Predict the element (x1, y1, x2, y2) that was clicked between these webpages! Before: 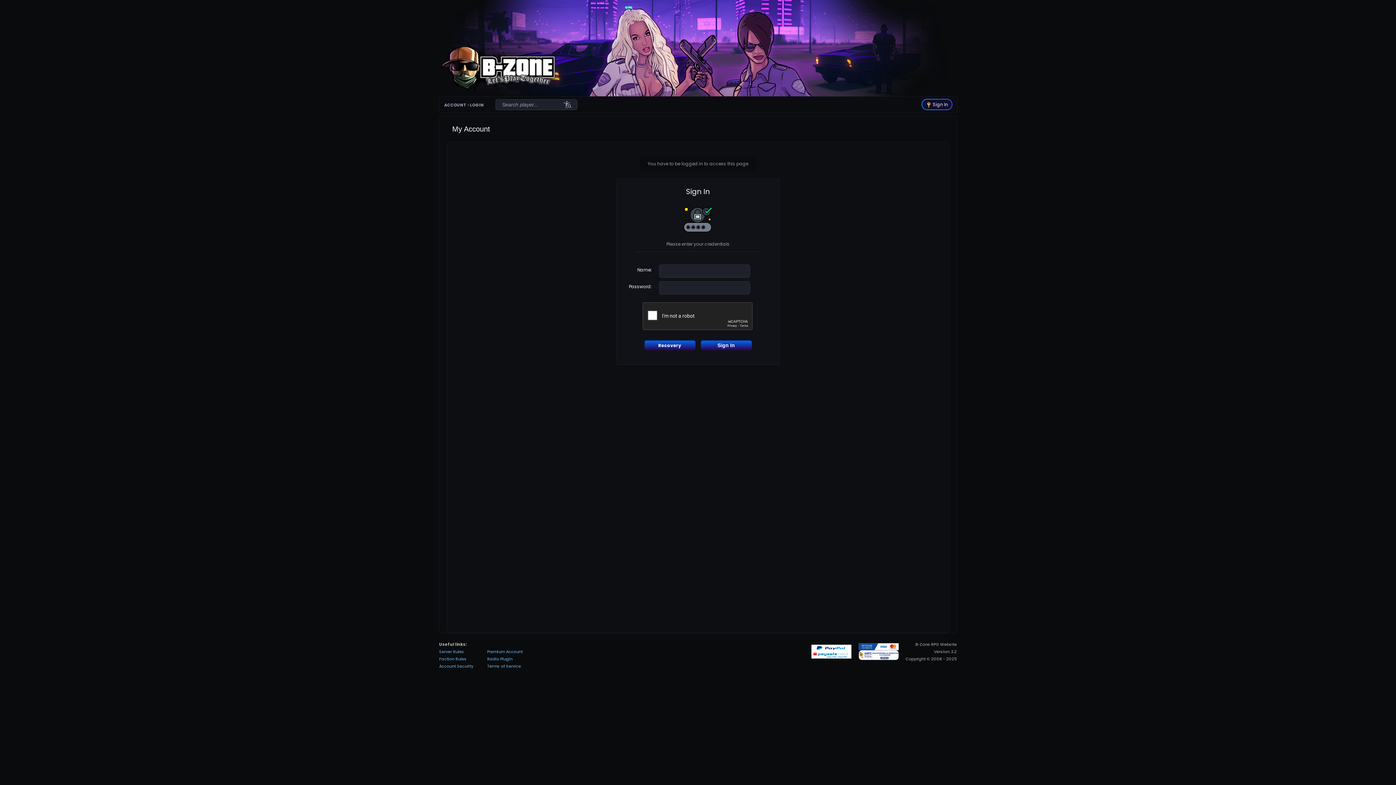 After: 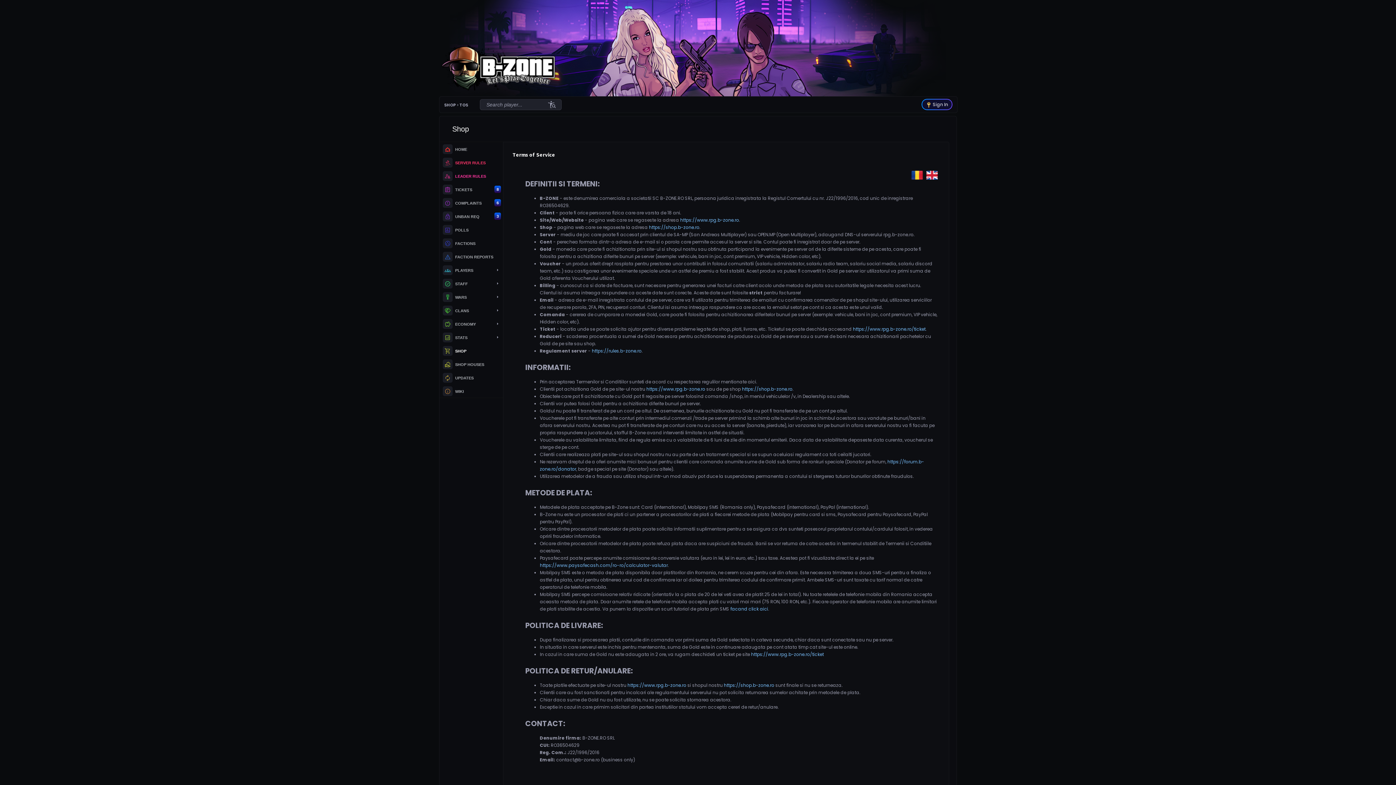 Action: bbox: (487, 663, 521, 669) label: Terms of Service